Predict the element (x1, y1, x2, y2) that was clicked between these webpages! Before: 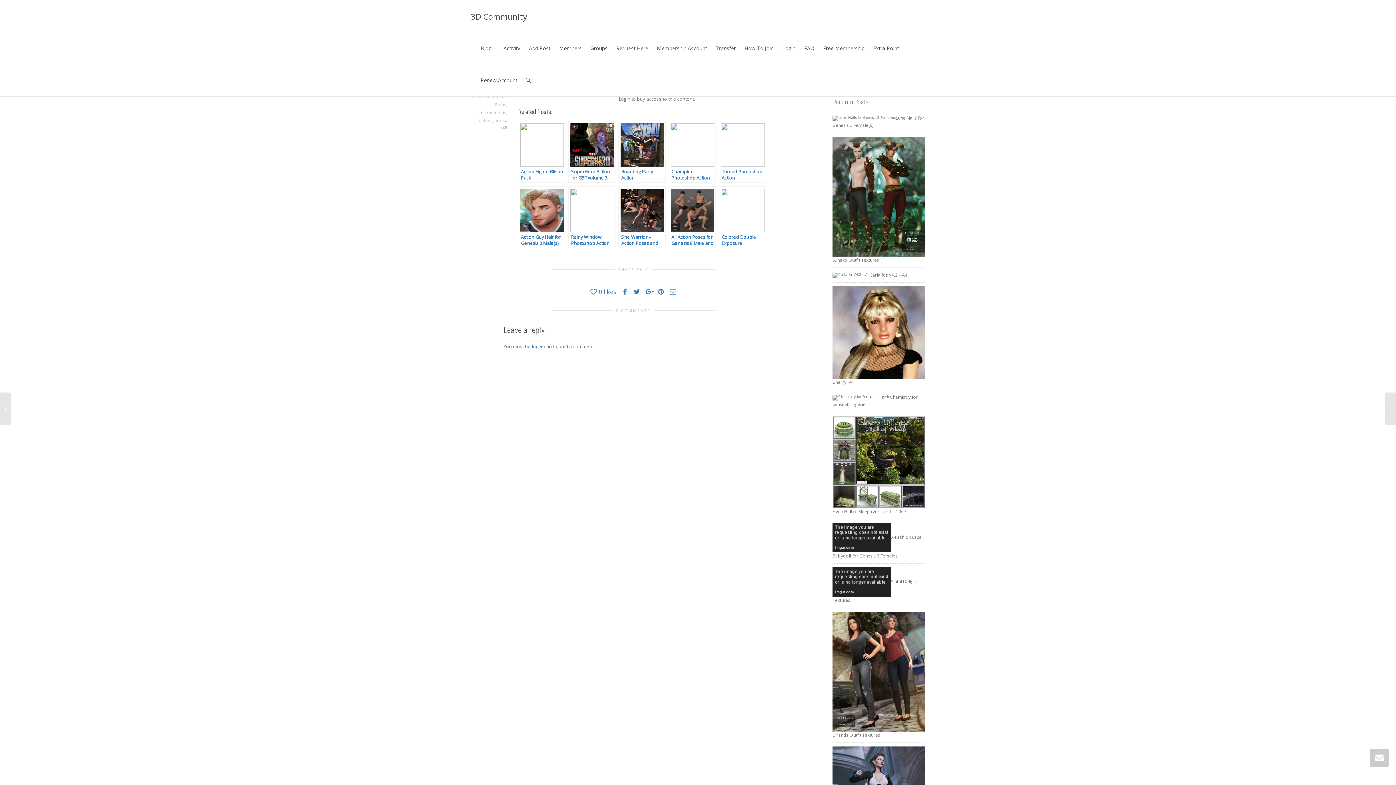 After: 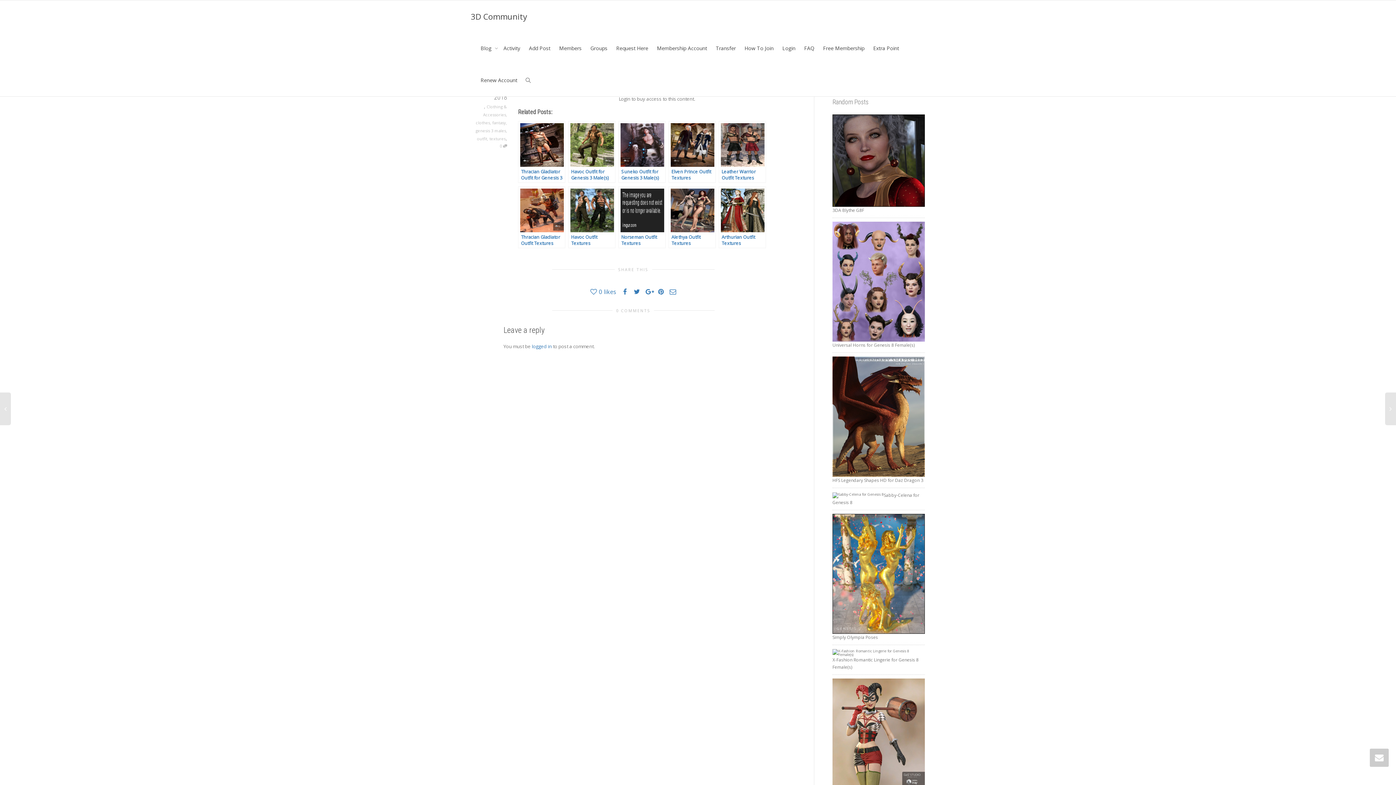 Action: bbox: (832, 193, 925, 199)